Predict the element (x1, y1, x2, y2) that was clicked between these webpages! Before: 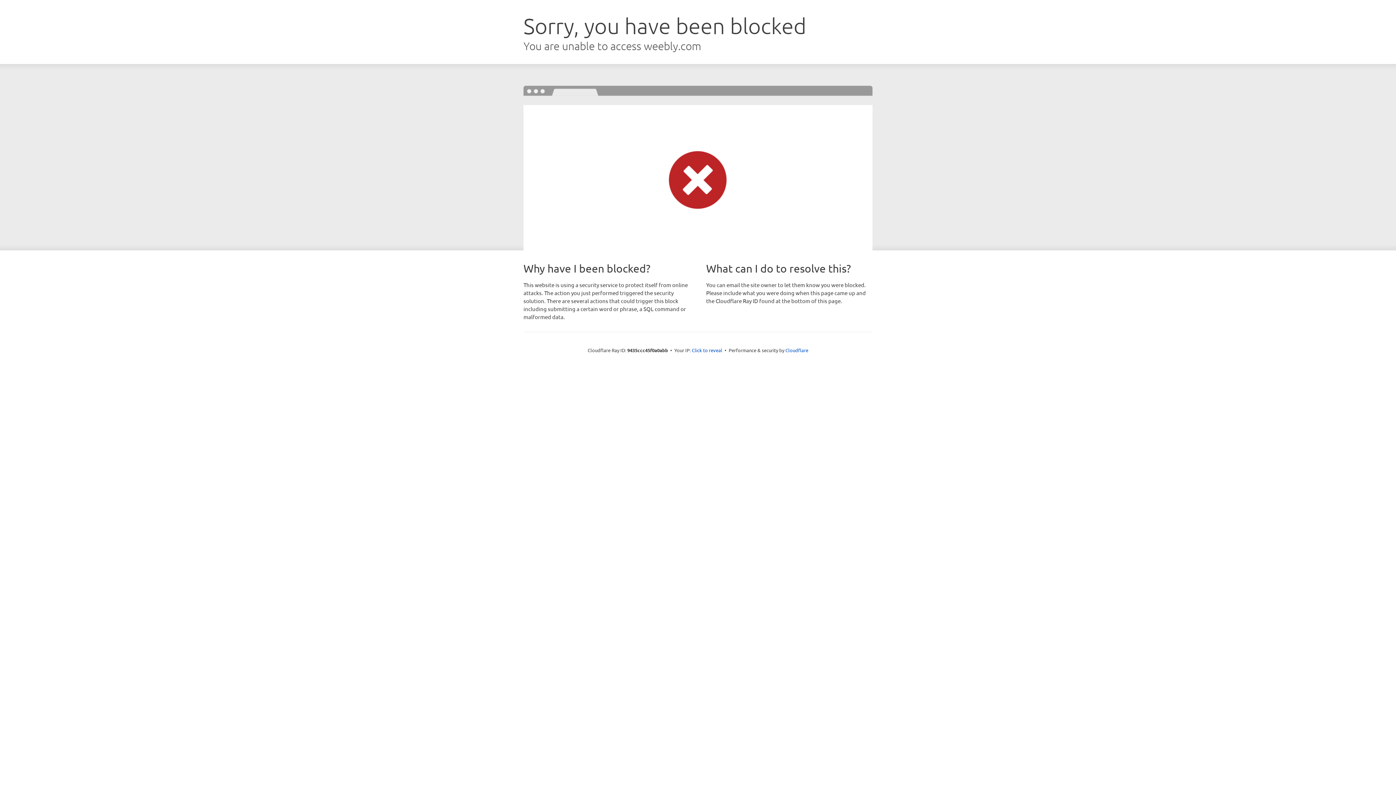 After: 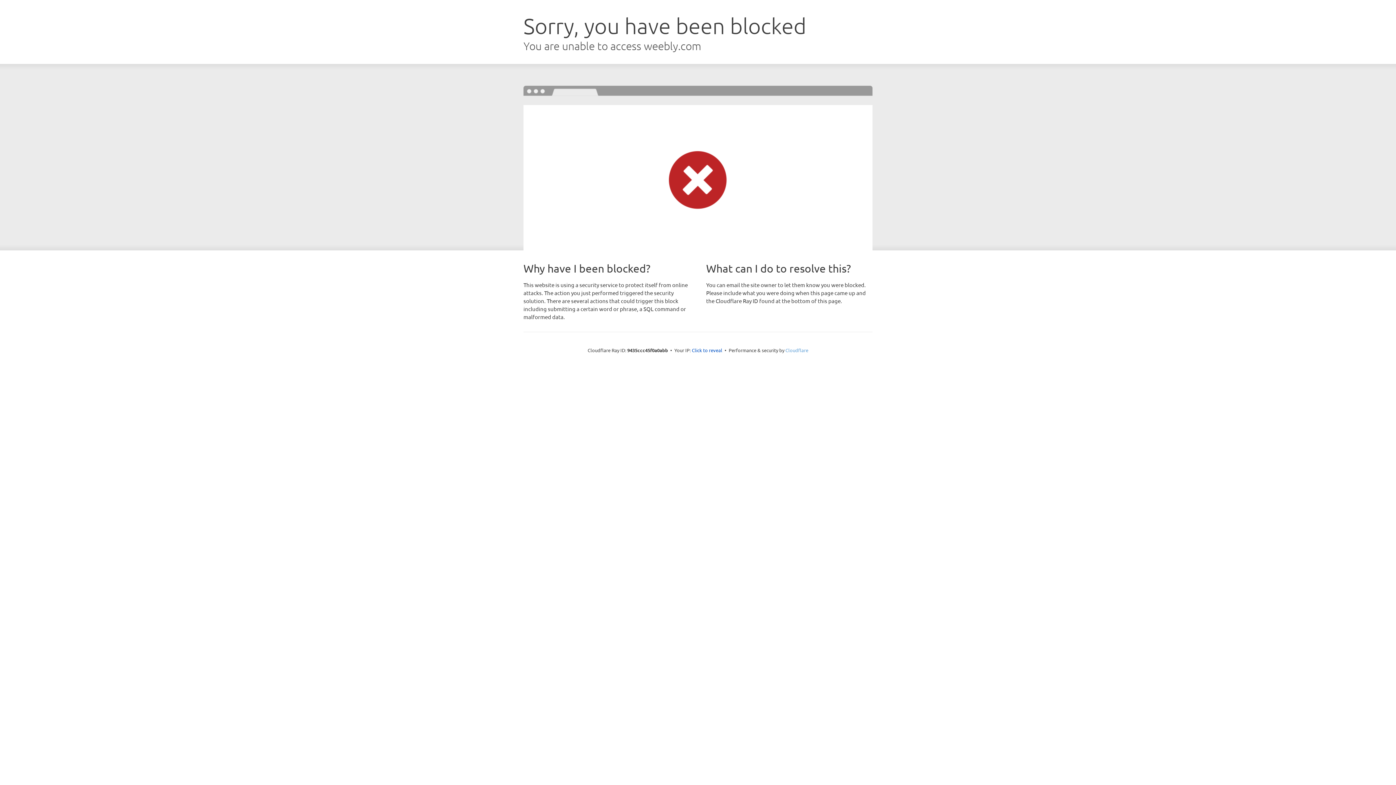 Action: label: Cloudflare bbox: (785, 347, 808, 353)